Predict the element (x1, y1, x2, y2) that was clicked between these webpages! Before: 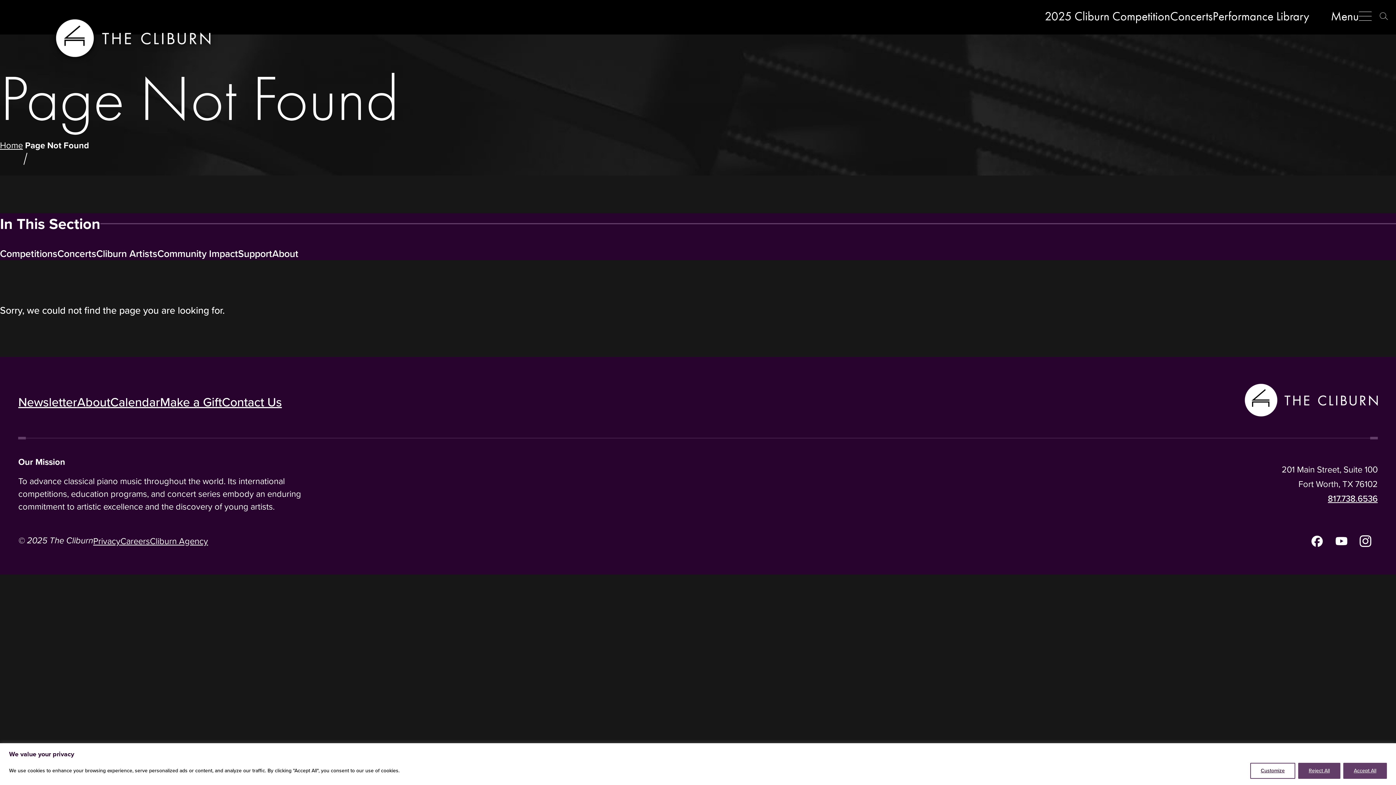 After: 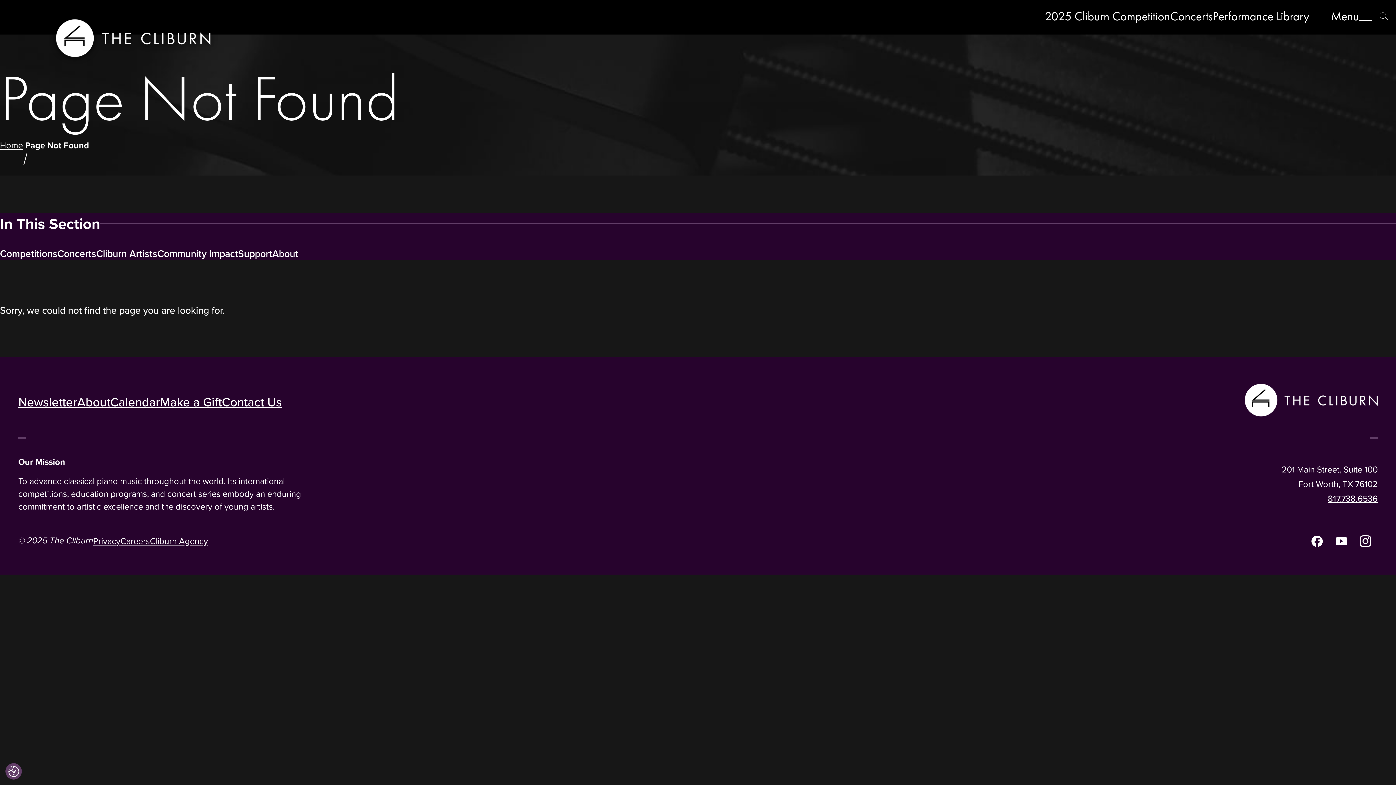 Action: bbox: (1298, 763, 1340, 779) label: Reject All